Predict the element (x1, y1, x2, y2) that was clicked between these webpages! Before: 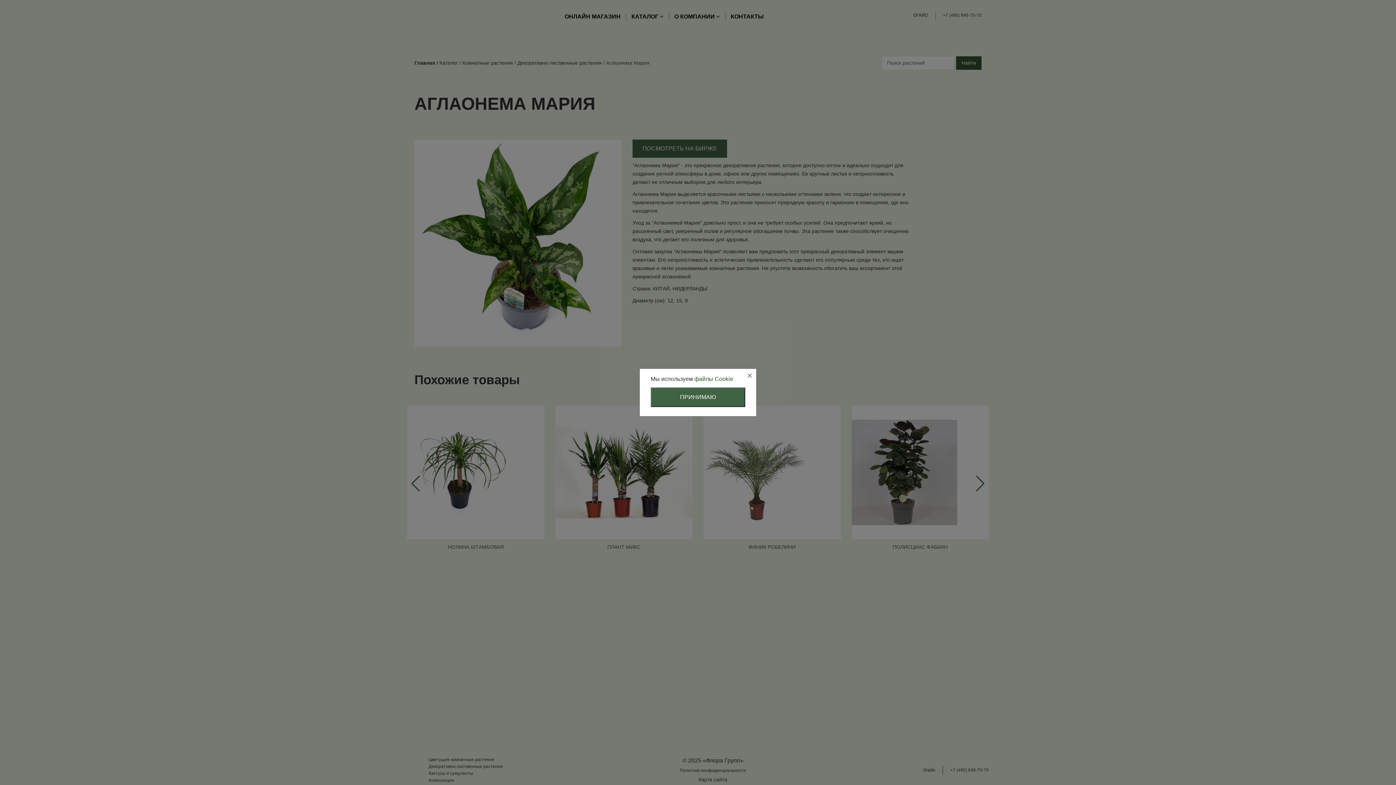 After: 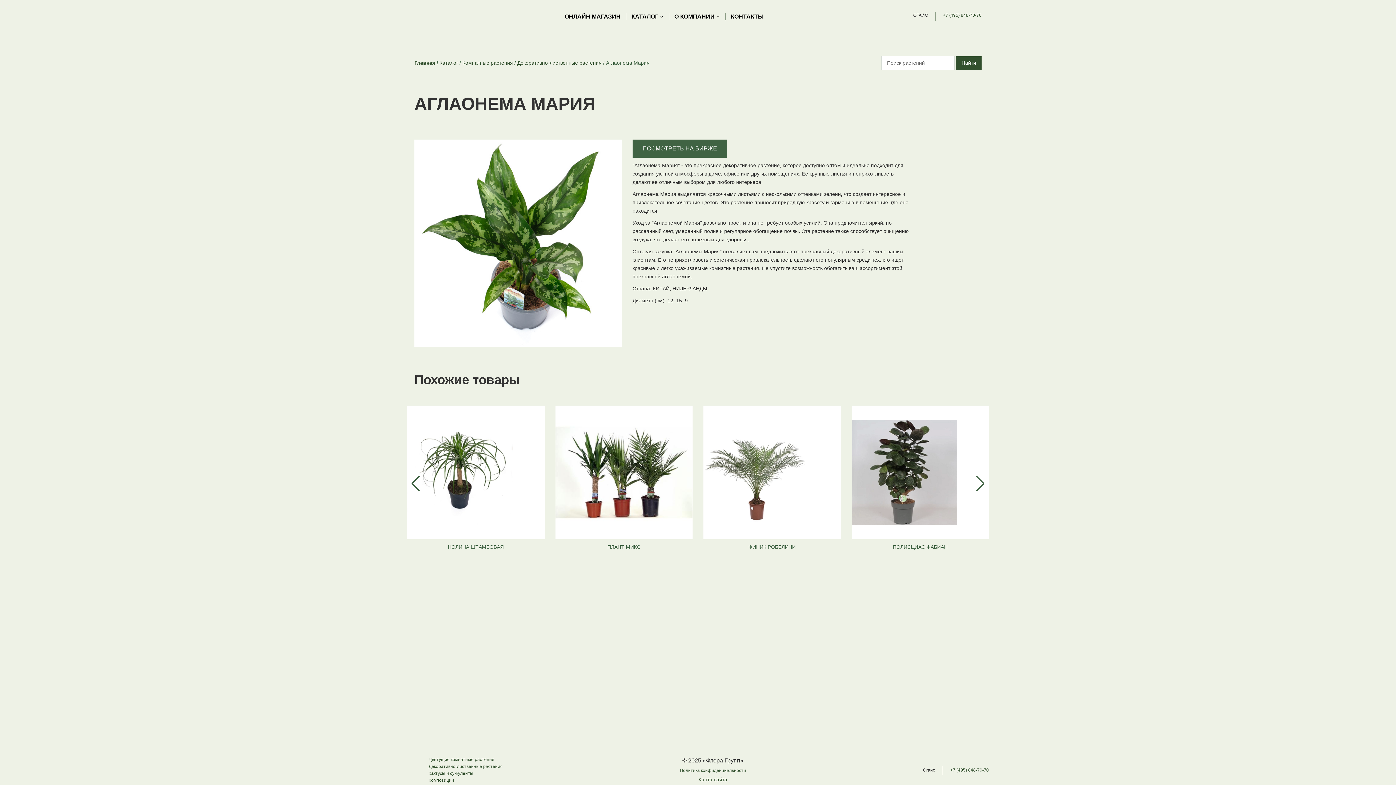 Action: label: файлы Cookie bbox: (694, 376, 733, 382)